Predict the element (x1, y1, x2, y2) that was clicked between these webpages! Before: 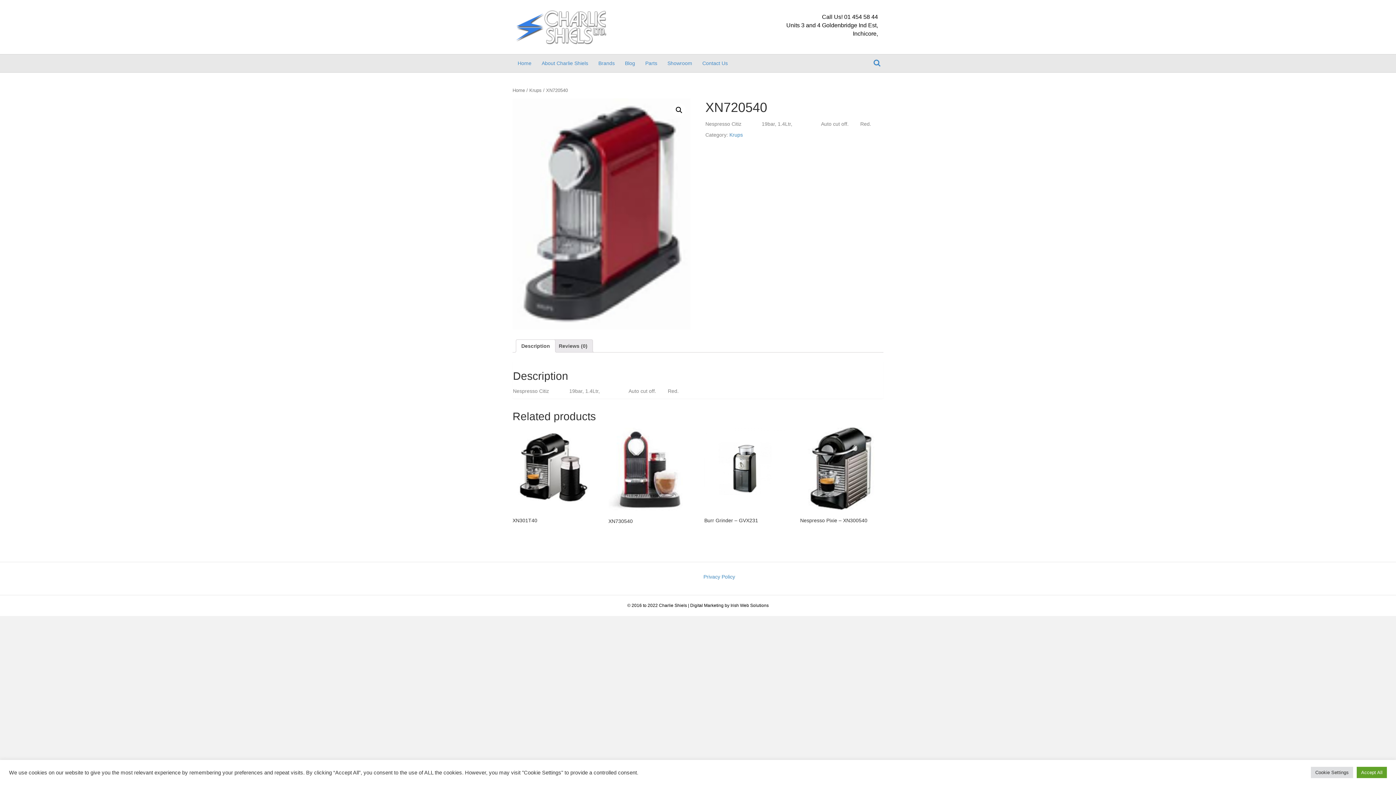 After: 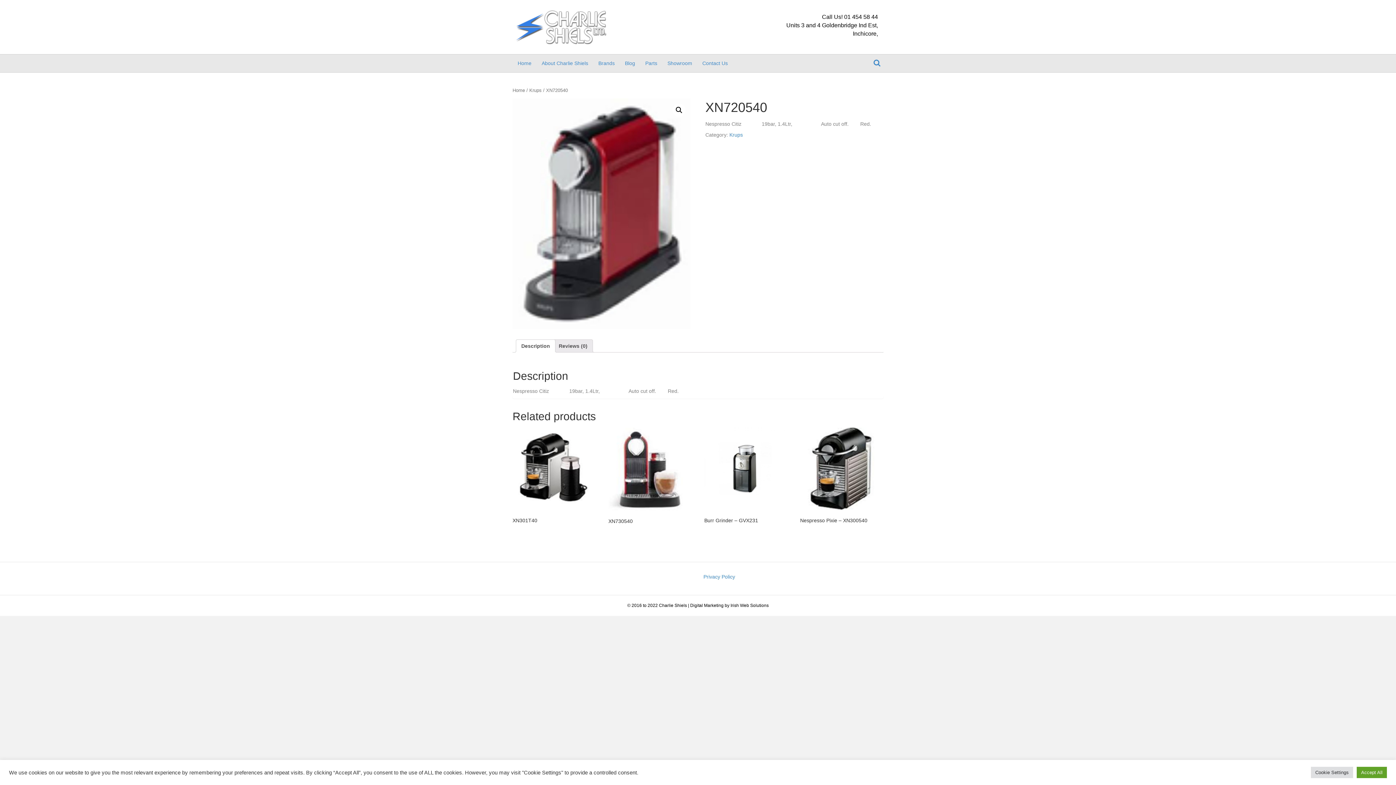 Action: bbox: (521, 340, 550, 352) label: Description